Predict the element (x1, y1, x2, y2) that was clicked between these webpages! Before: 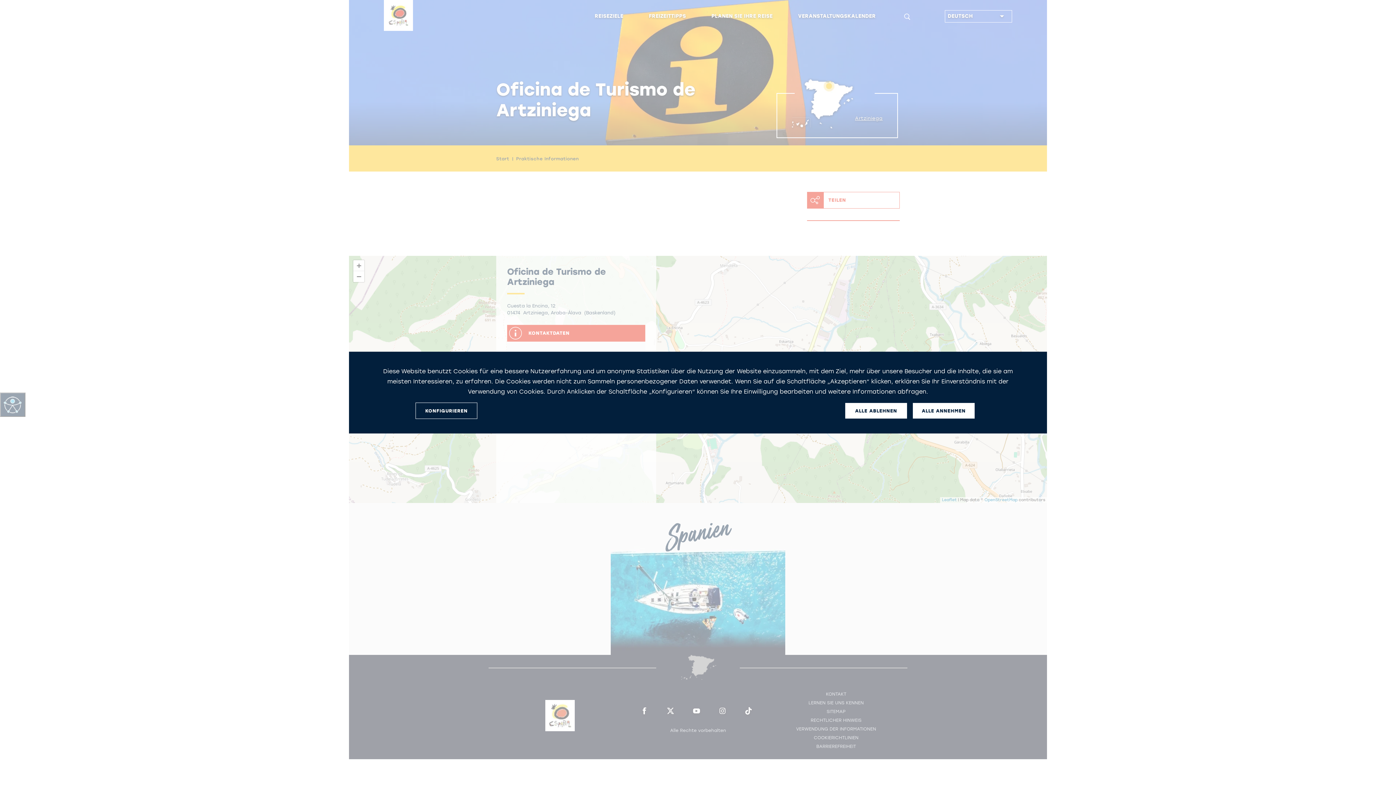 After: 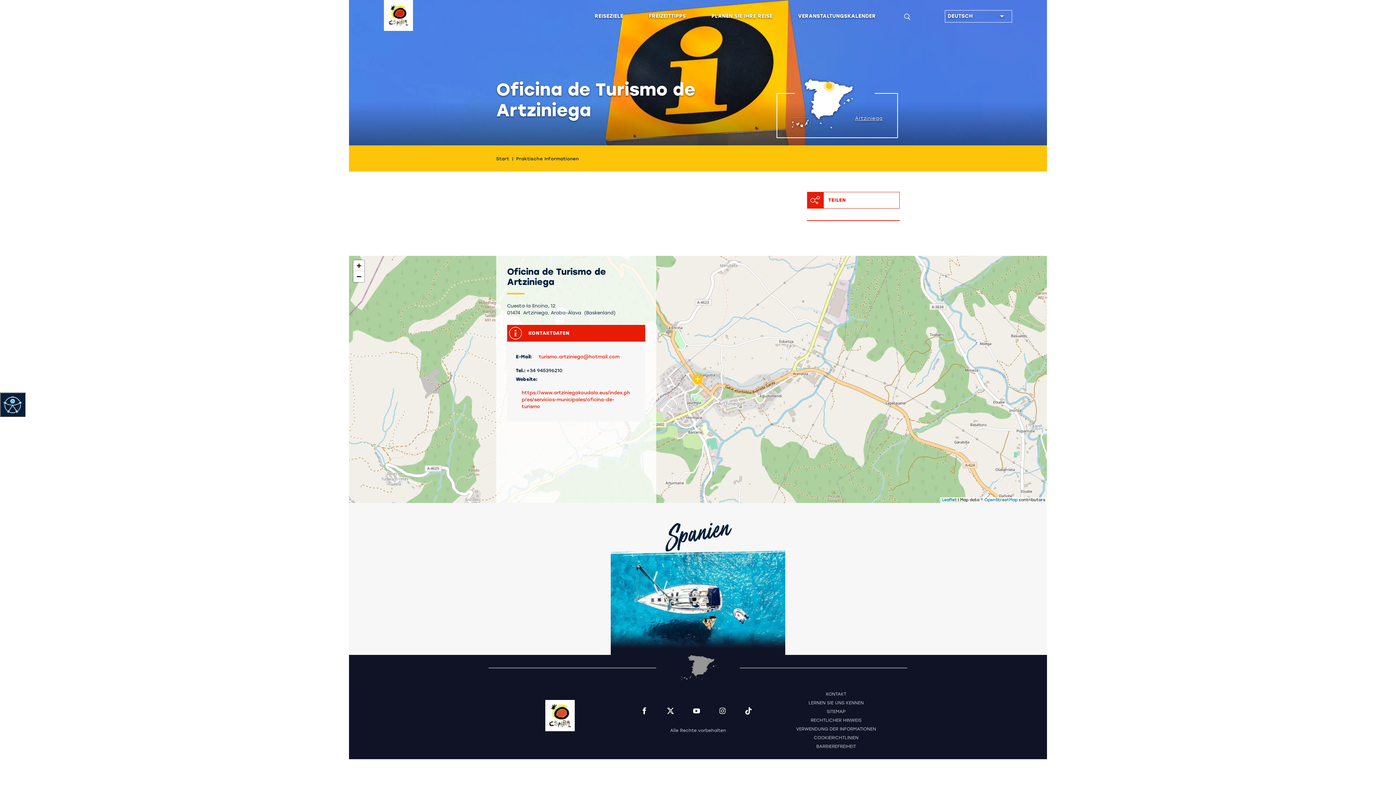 Action: label: ALLE ABLEHNEN bbox: (845, 403, 907, 418)